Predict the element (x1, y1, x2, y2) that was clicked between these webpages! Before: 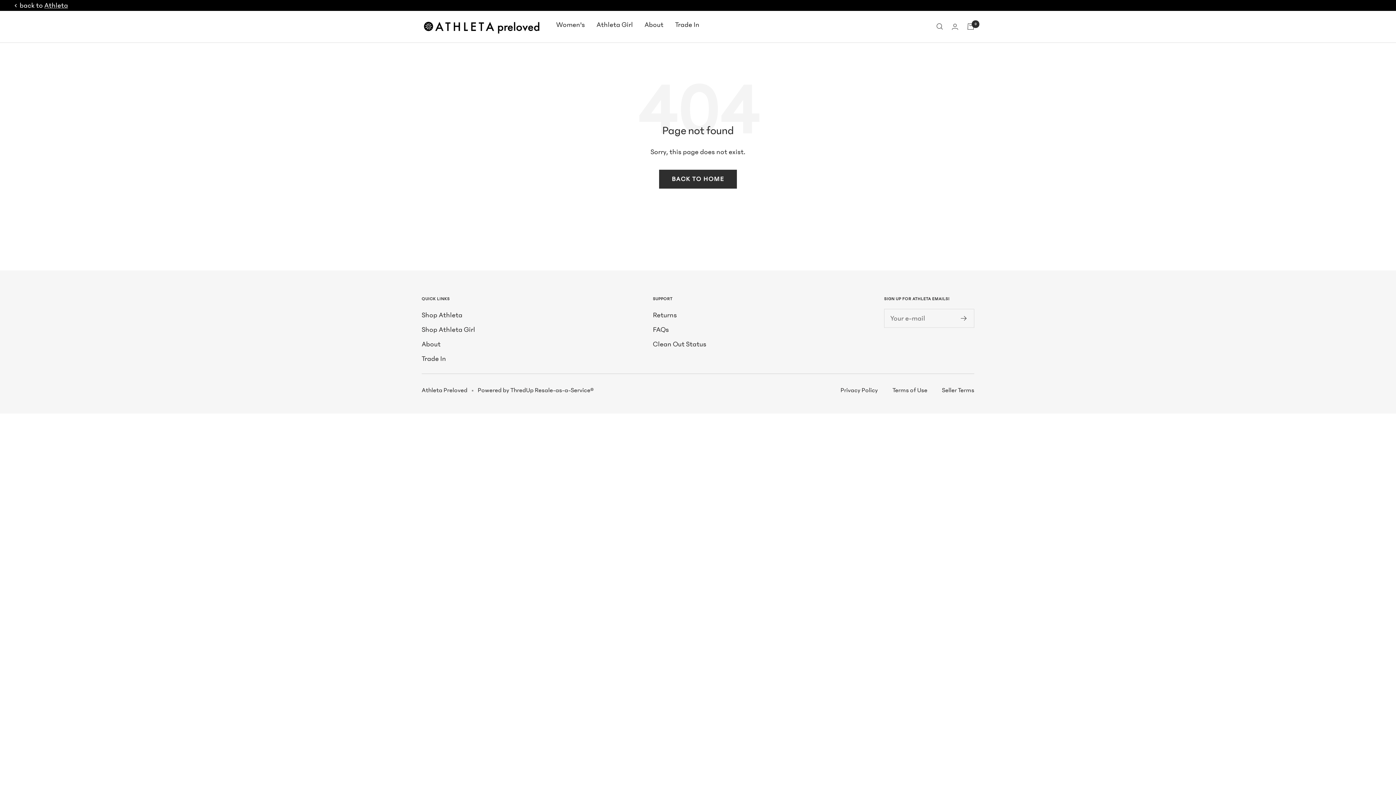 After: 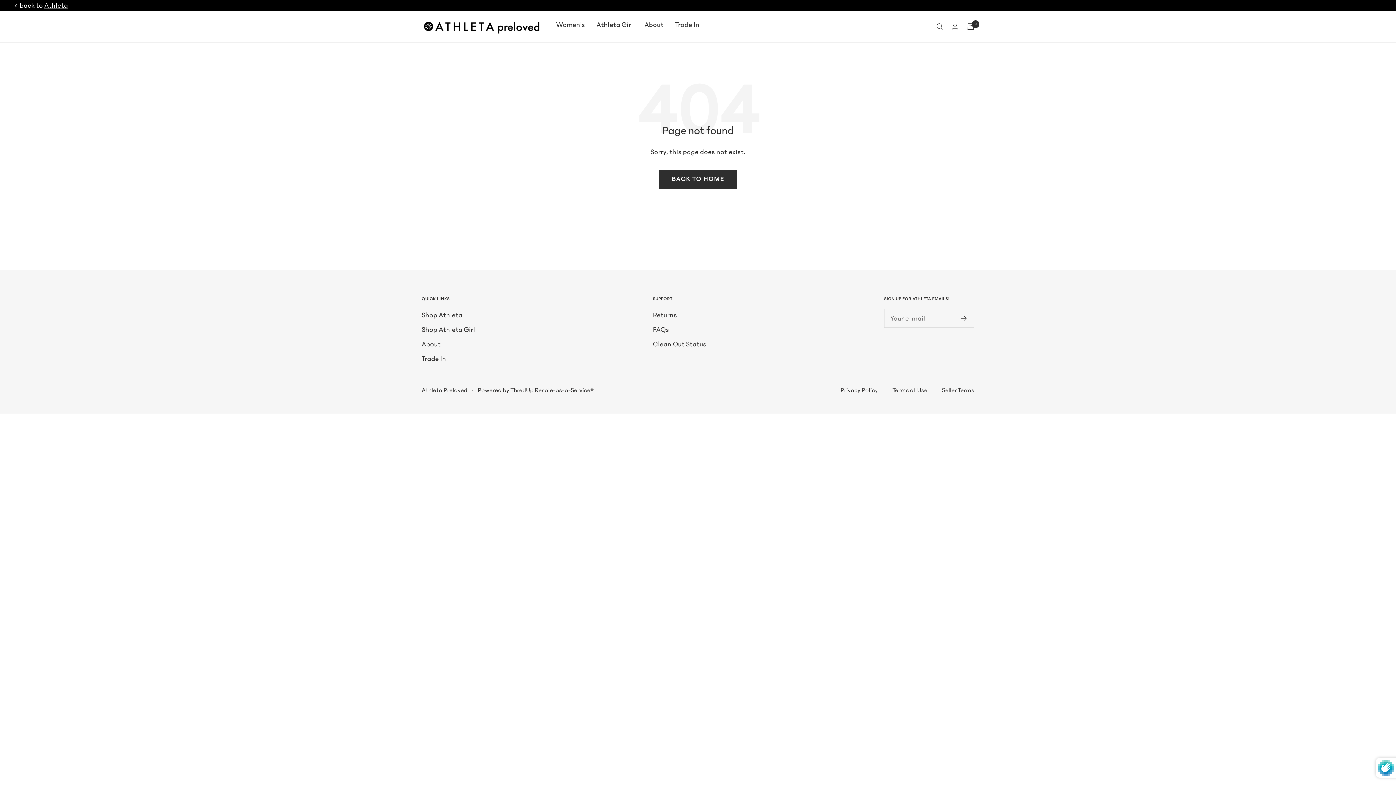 Action: bbox: (961, 315, 967, 320)